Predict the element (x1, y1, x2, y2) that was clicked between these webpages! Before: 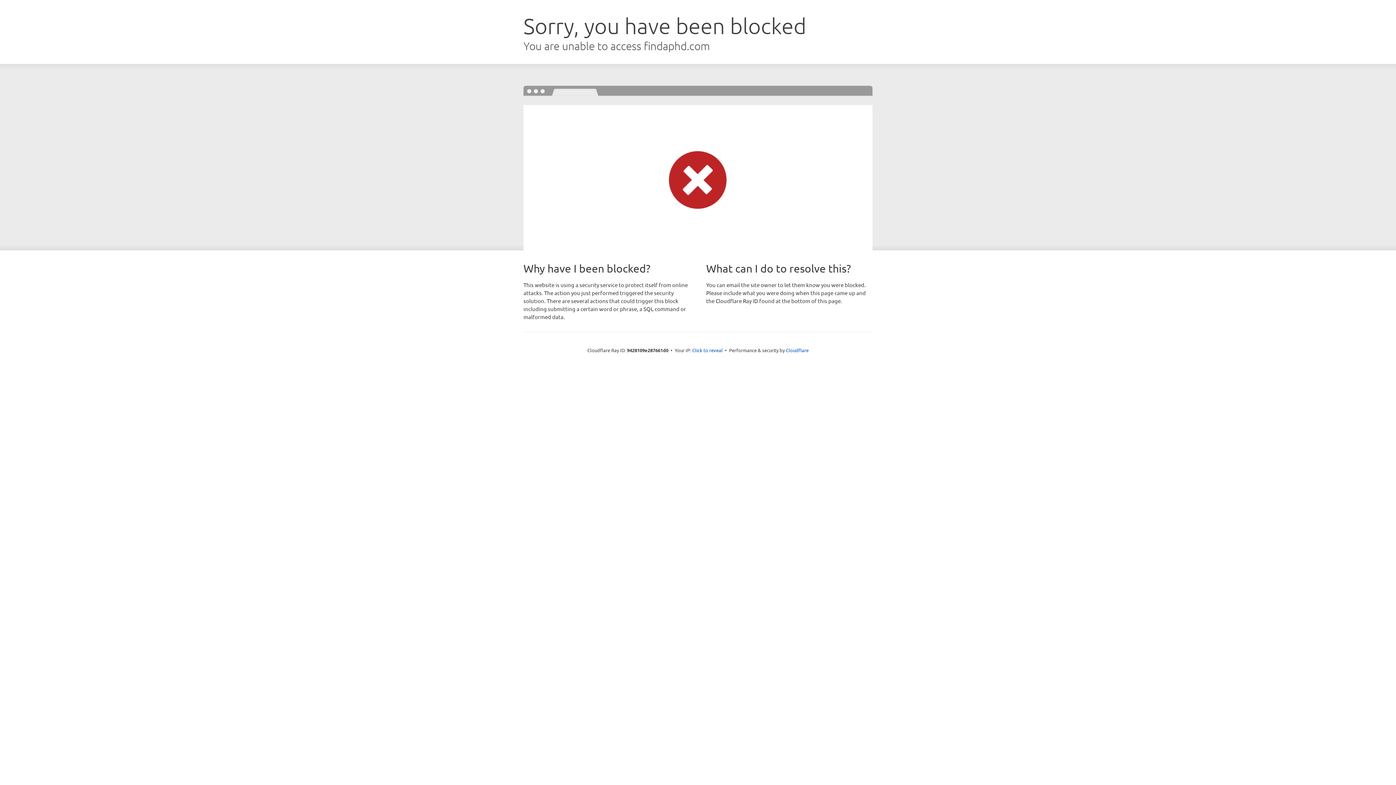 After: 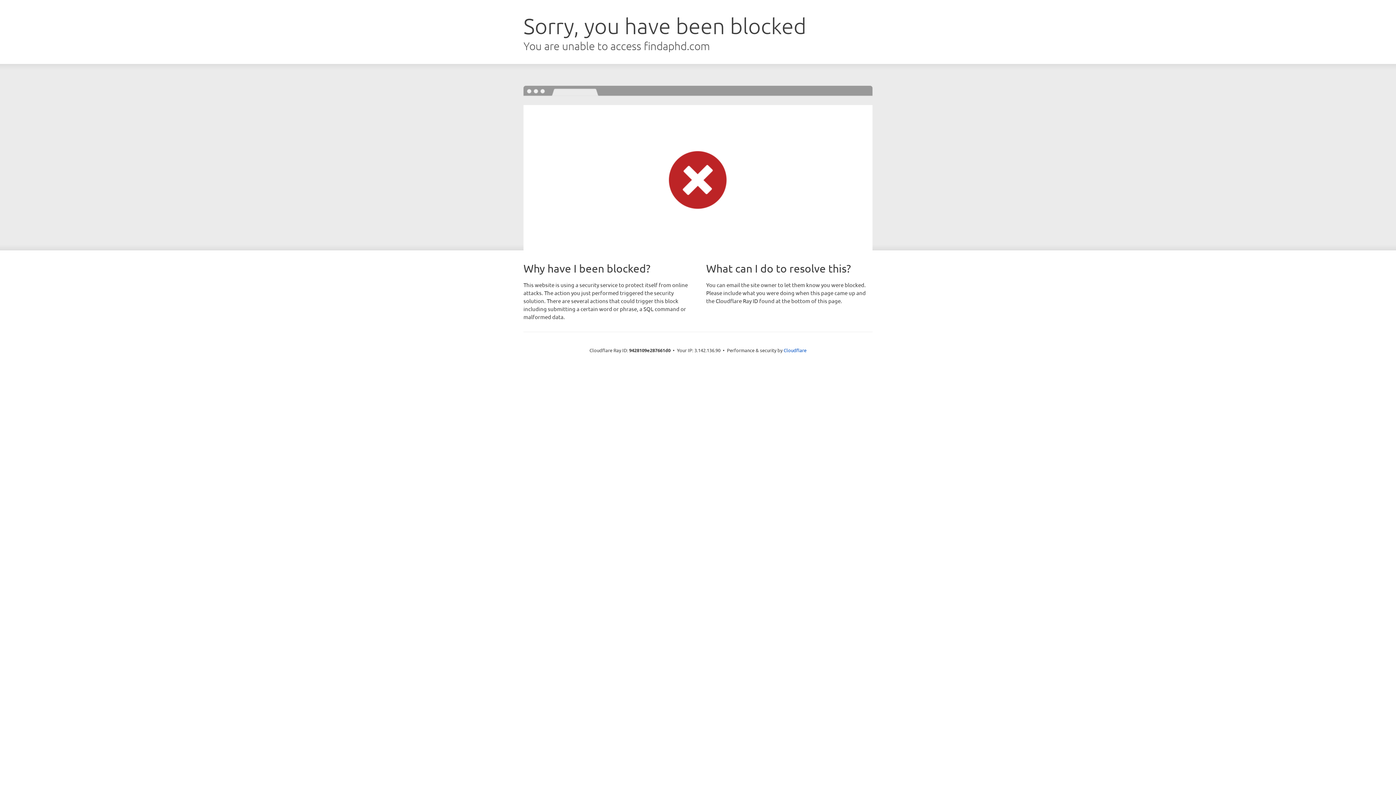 Action: bbox: (692, 346, 722, 353) label: Click to reveal